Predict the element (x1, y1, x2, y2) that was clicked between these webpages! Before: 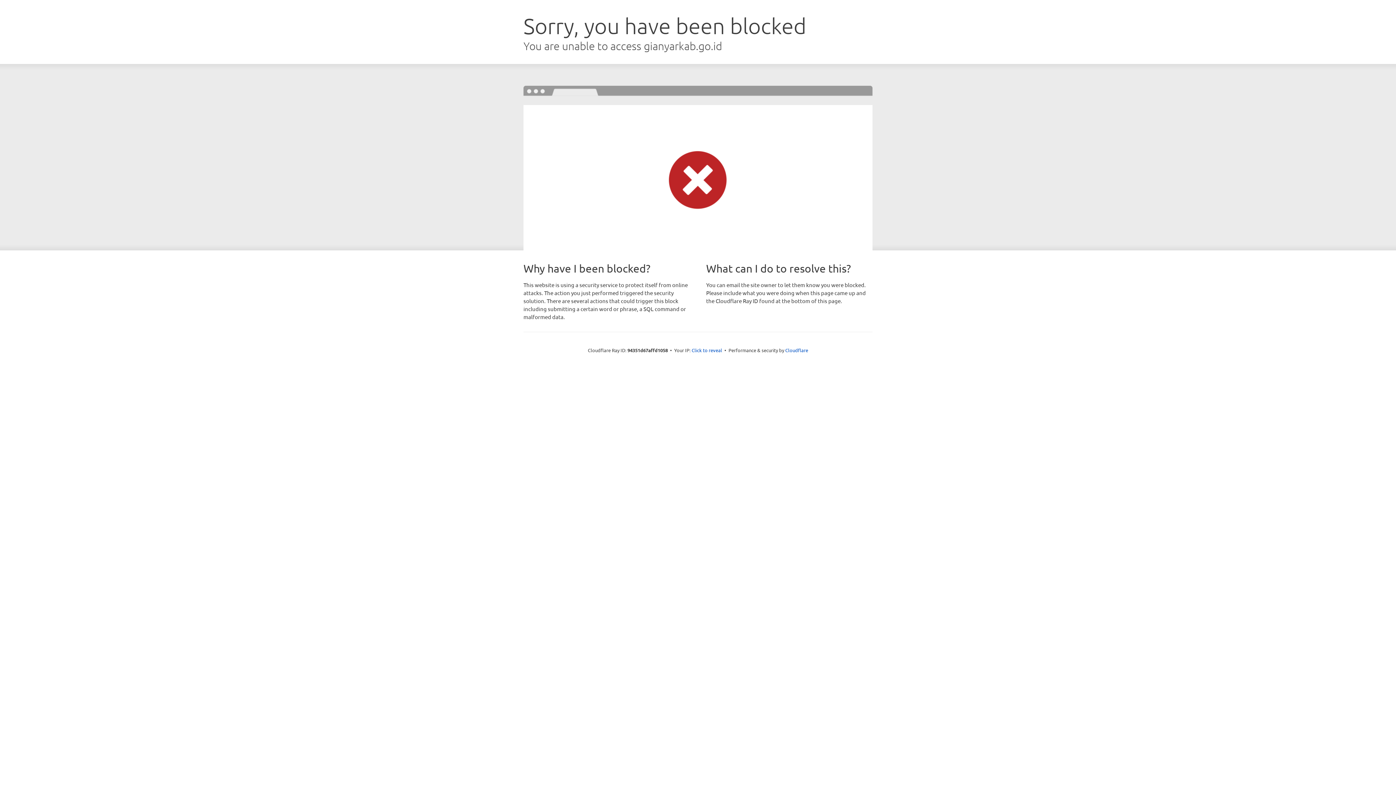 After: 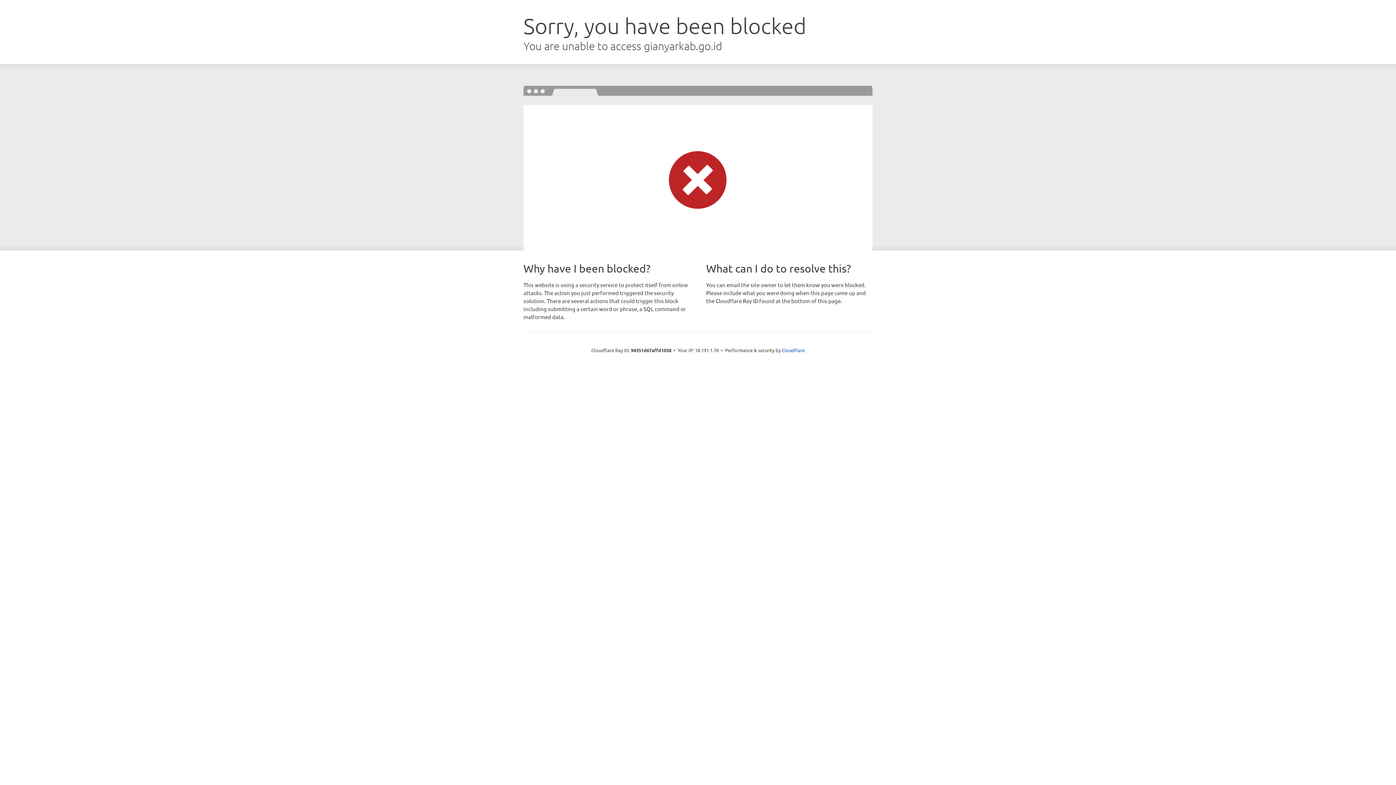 Action: label: Click to reveal bbox: (691, 346, 722, 353)